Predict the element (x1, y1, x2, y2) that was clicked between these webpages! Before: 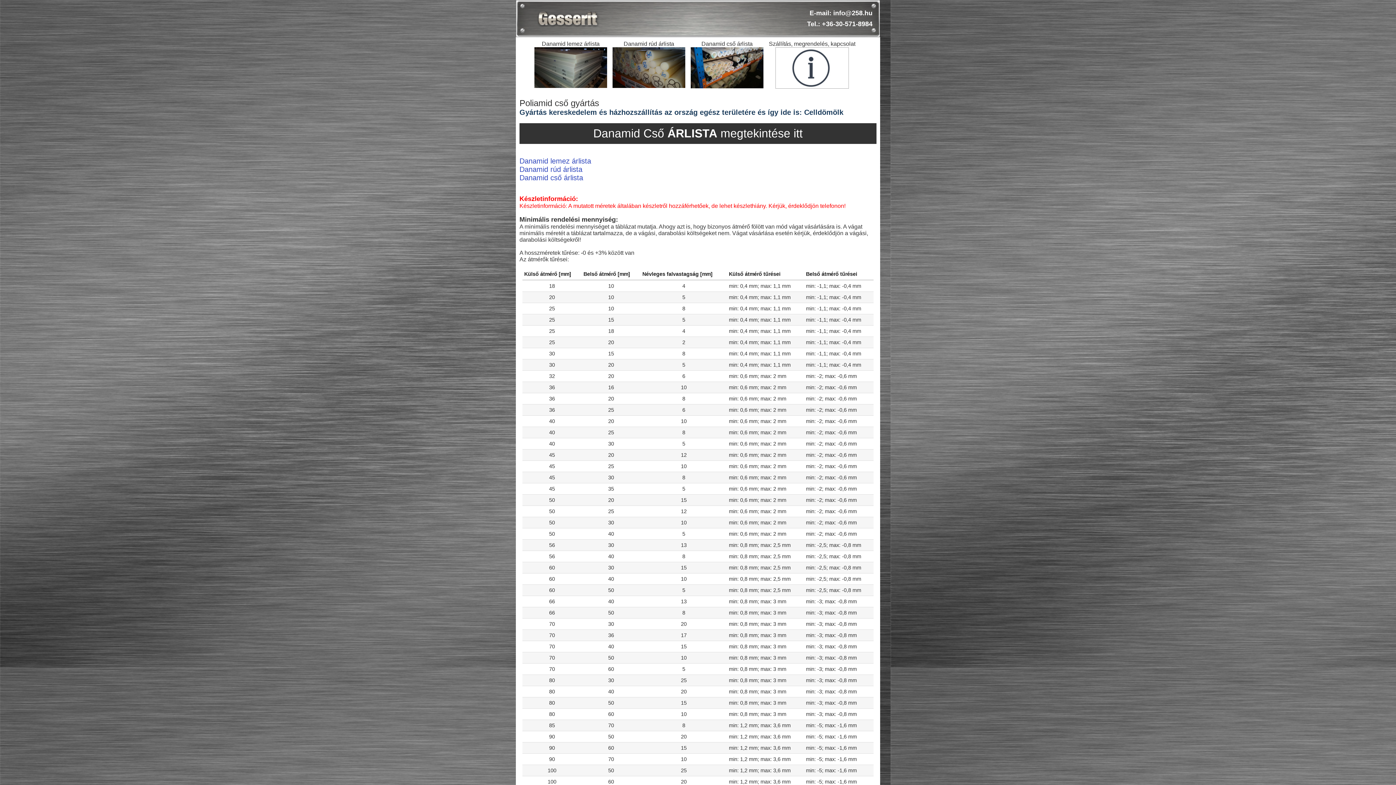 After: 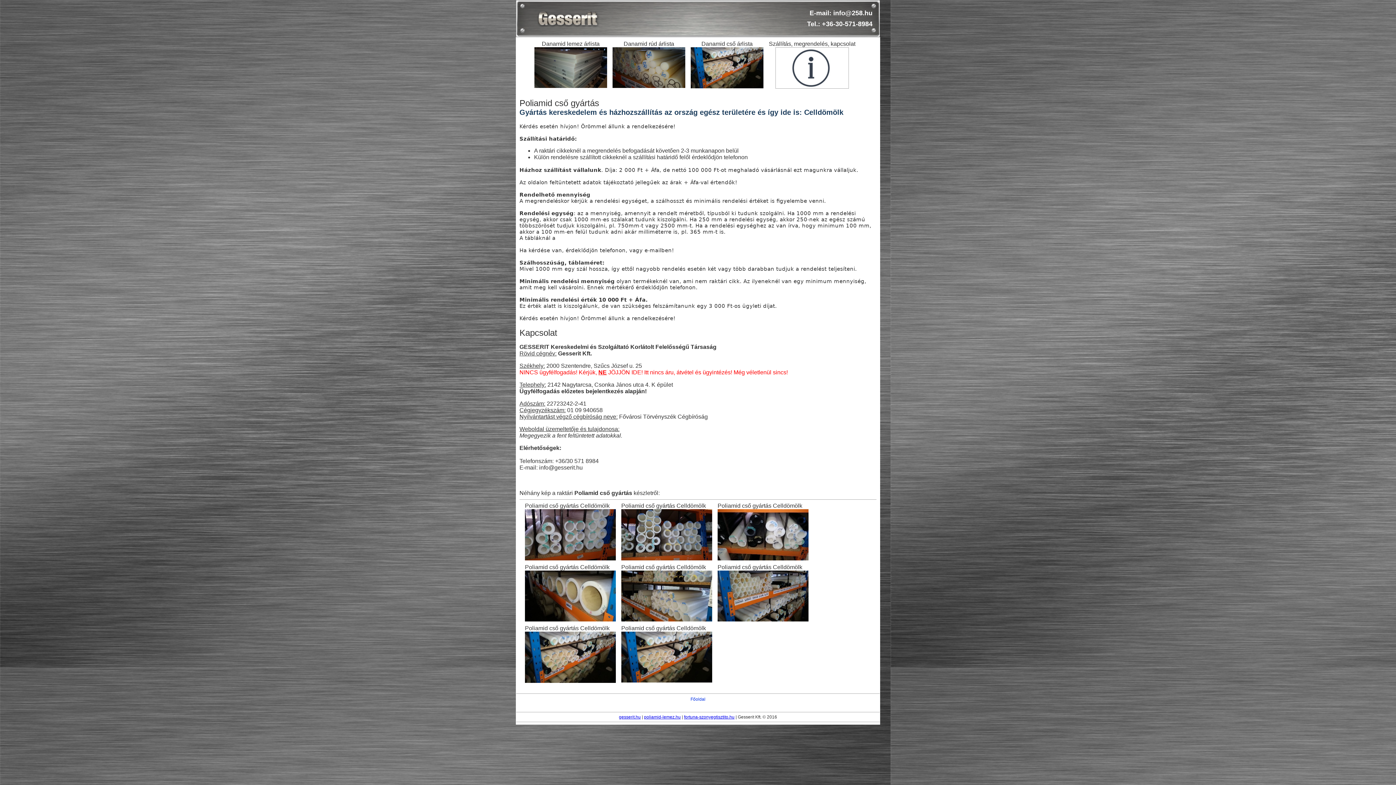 Action: bbox: (775, 83, 849, 89)